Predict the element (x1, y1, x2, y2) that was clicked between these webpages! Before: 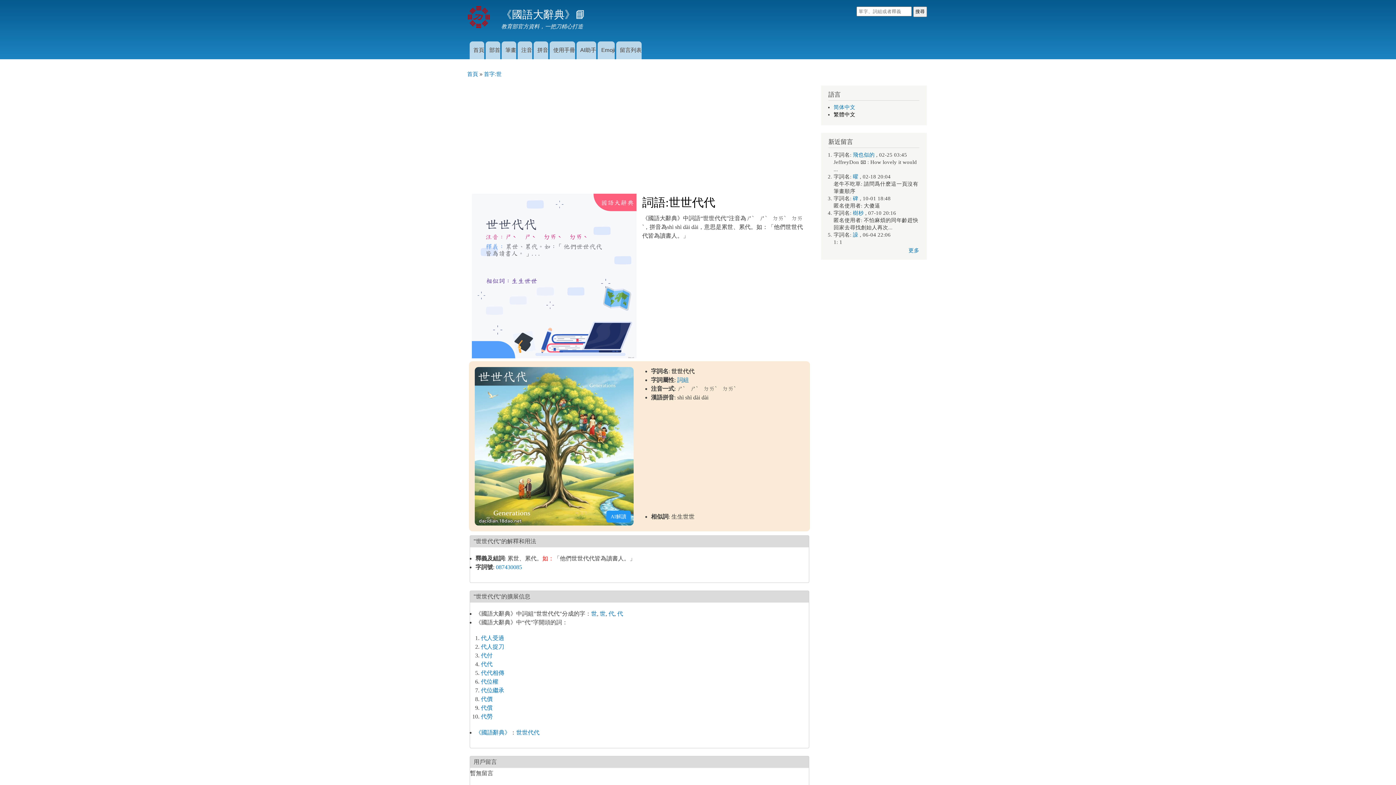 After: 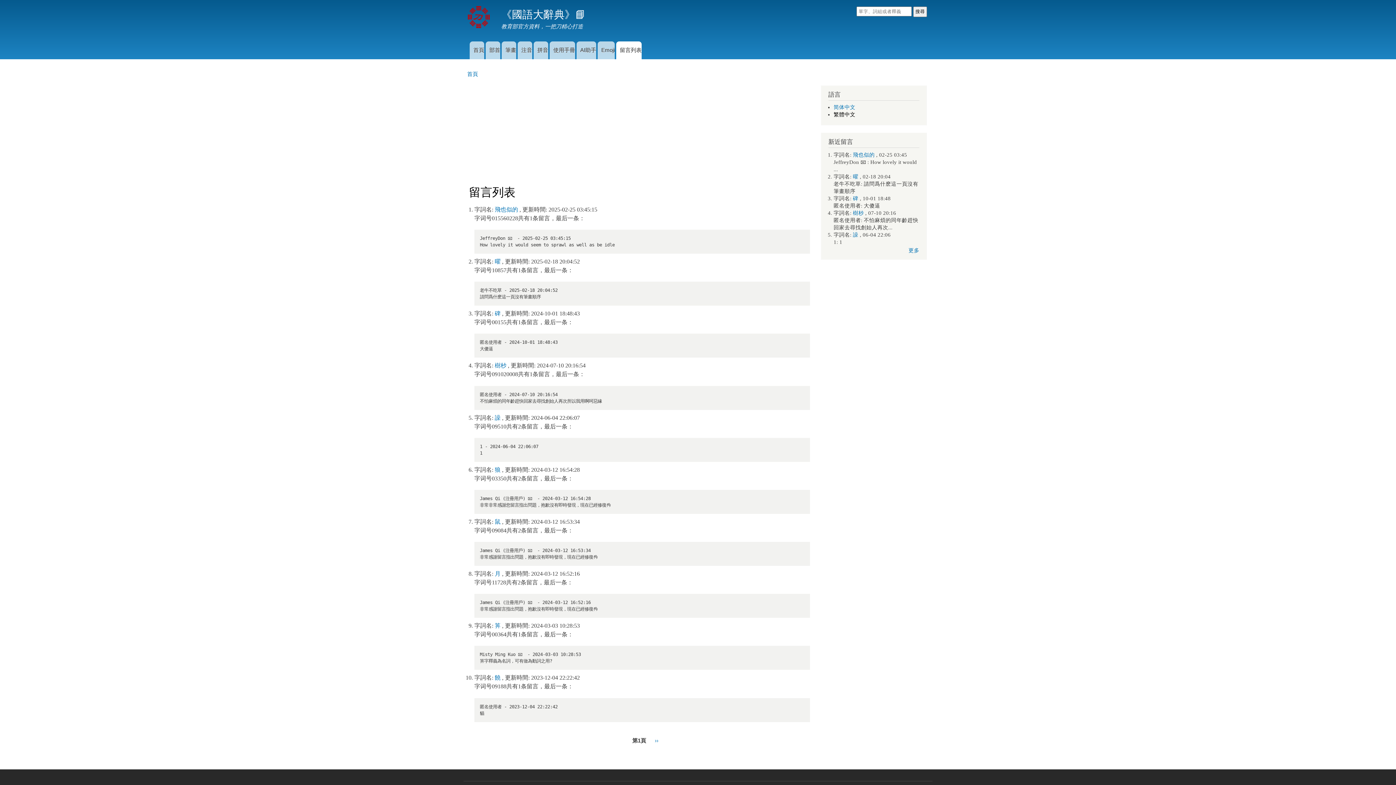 Action: bbox: (908, 247, 919, 253) label: 更多